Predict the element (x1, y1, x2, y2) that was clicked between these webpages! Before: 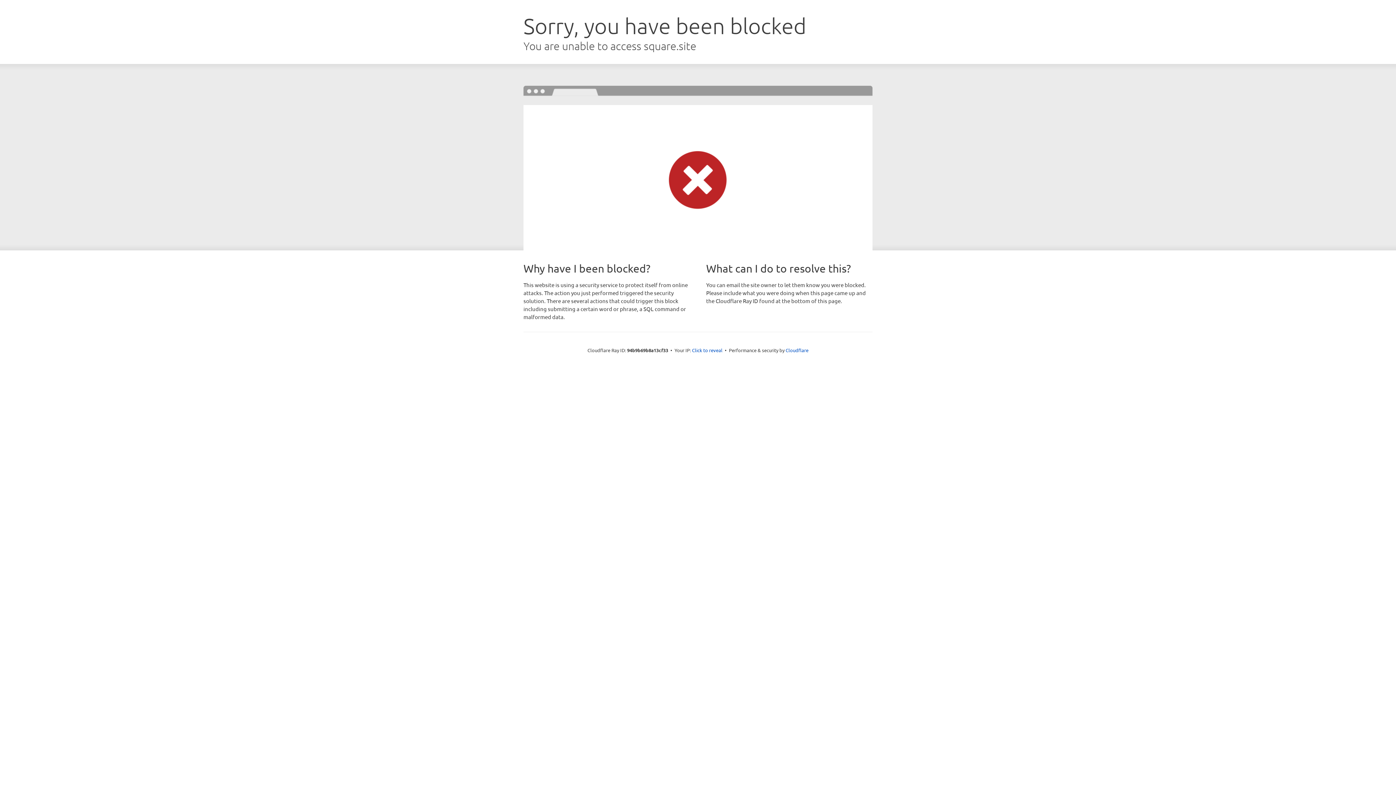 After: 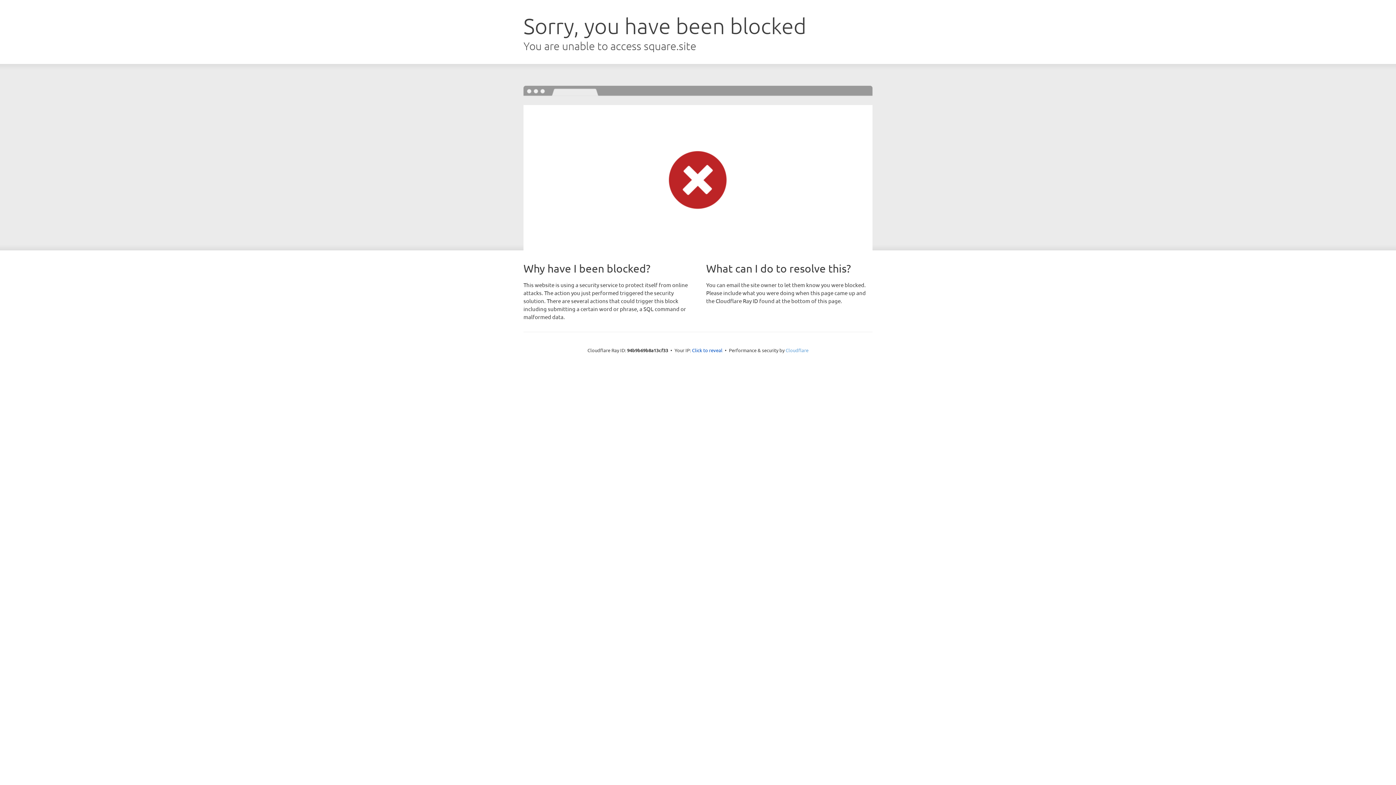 Action: label: Cloudflare bbox: (785, 347, 808, 353)